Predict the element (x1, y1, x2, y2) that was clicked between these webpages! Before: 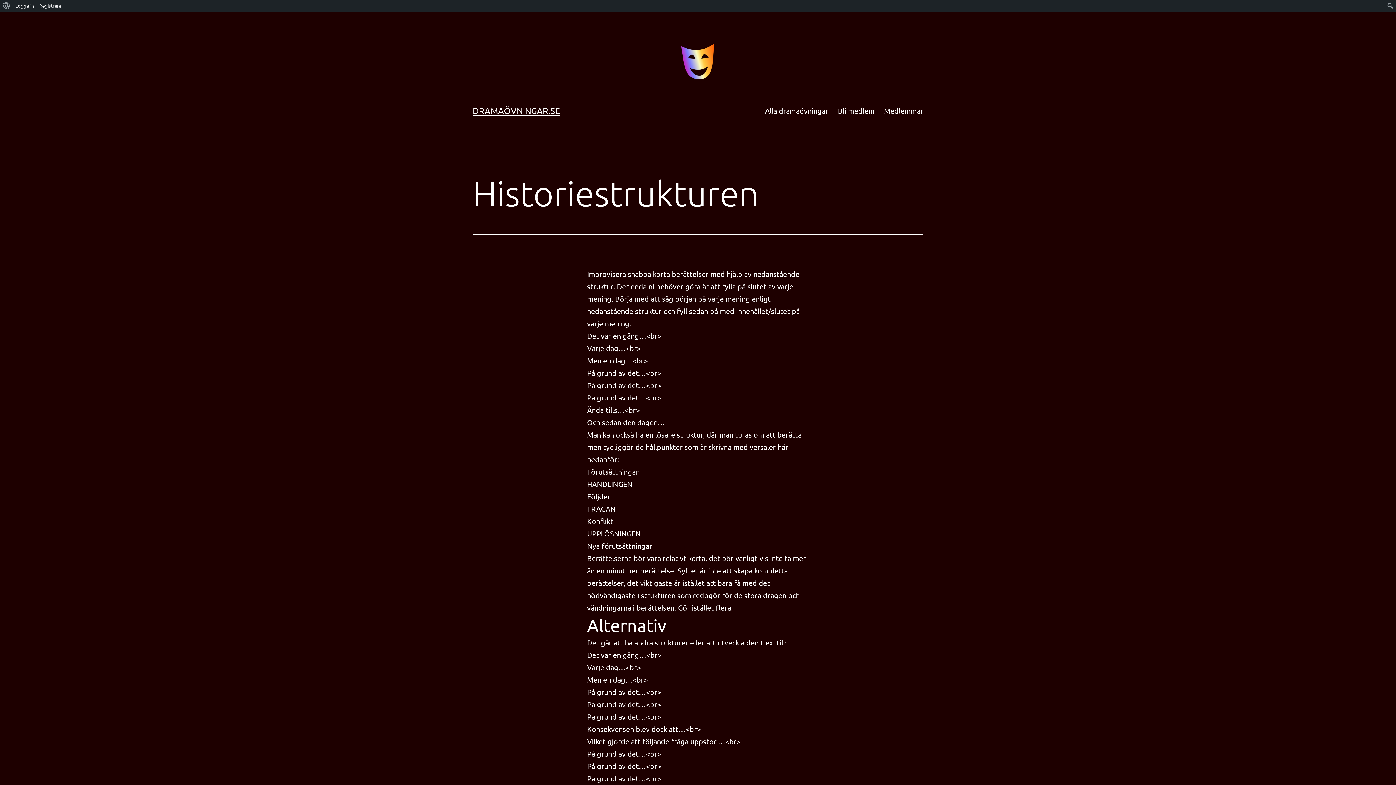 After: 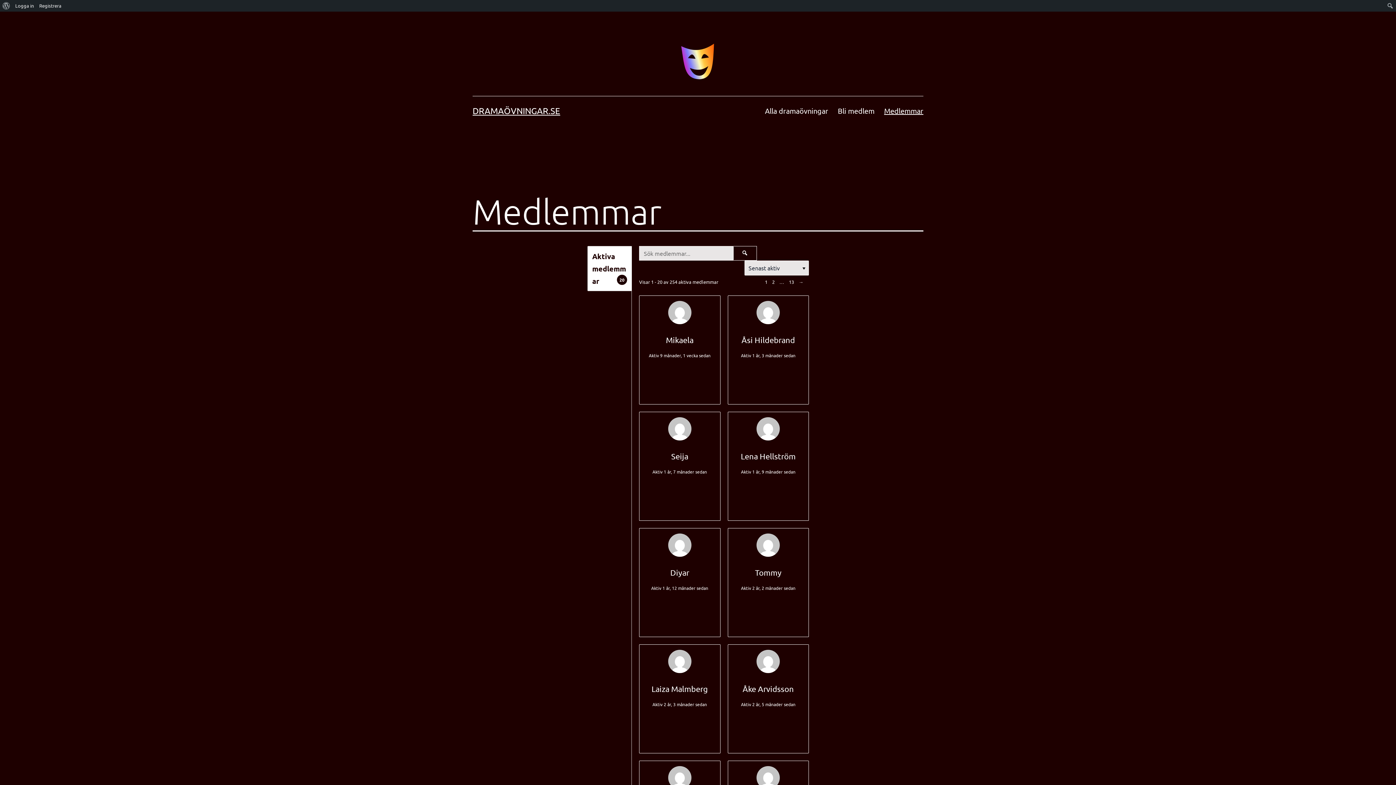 Action: label: Medlemmar bbox: (879, 101, 928, 119)